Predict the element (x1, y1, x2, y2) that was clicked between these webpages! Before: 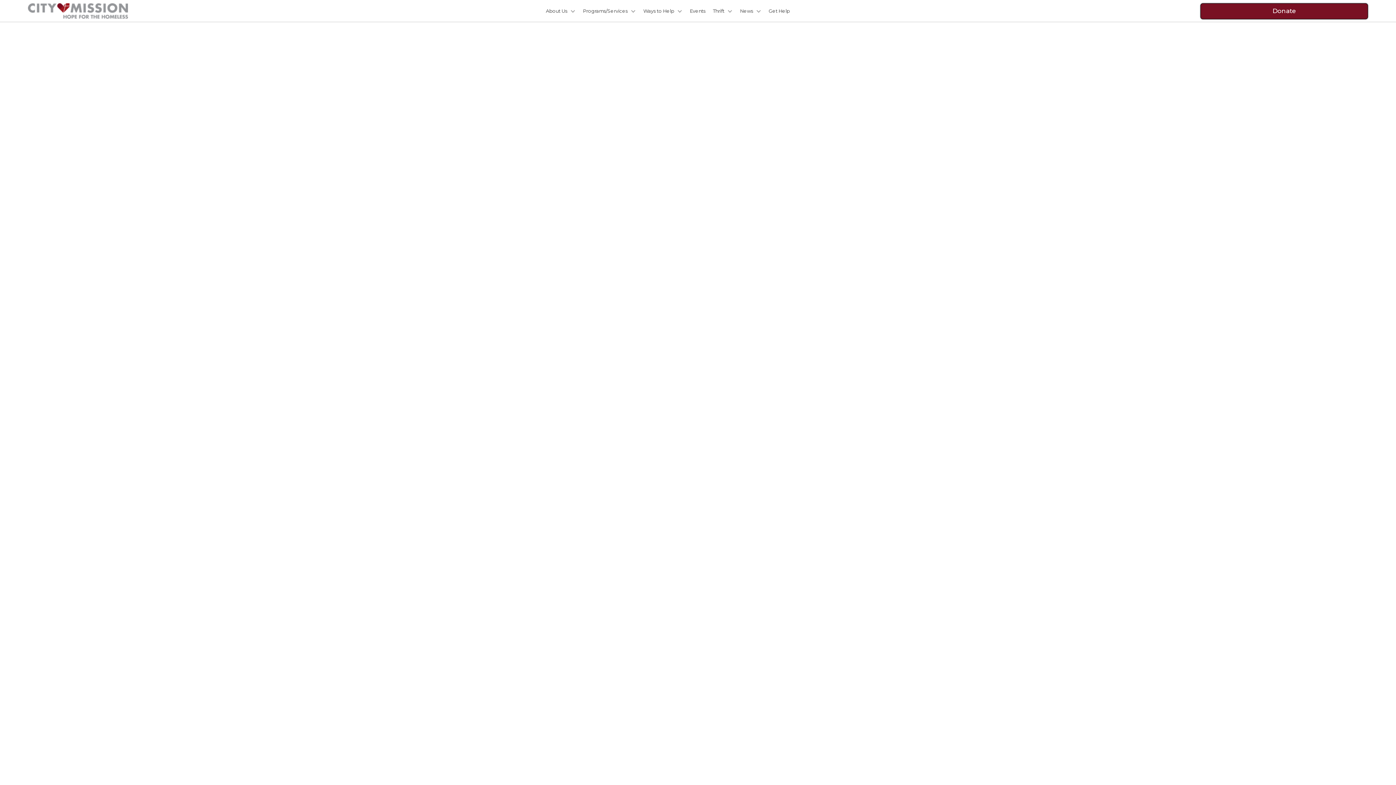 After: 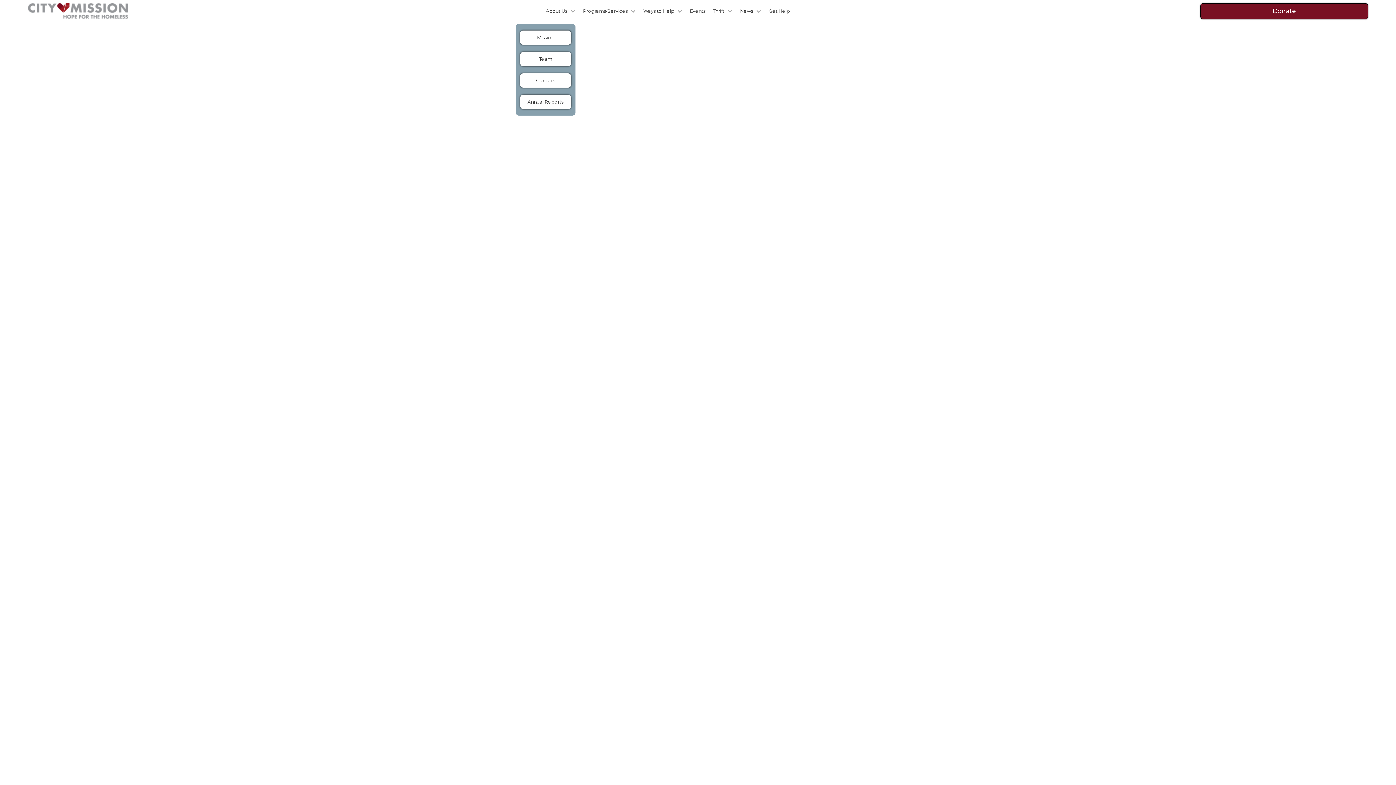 Action: bbox: (538, 1, 575, 20) label: About Us